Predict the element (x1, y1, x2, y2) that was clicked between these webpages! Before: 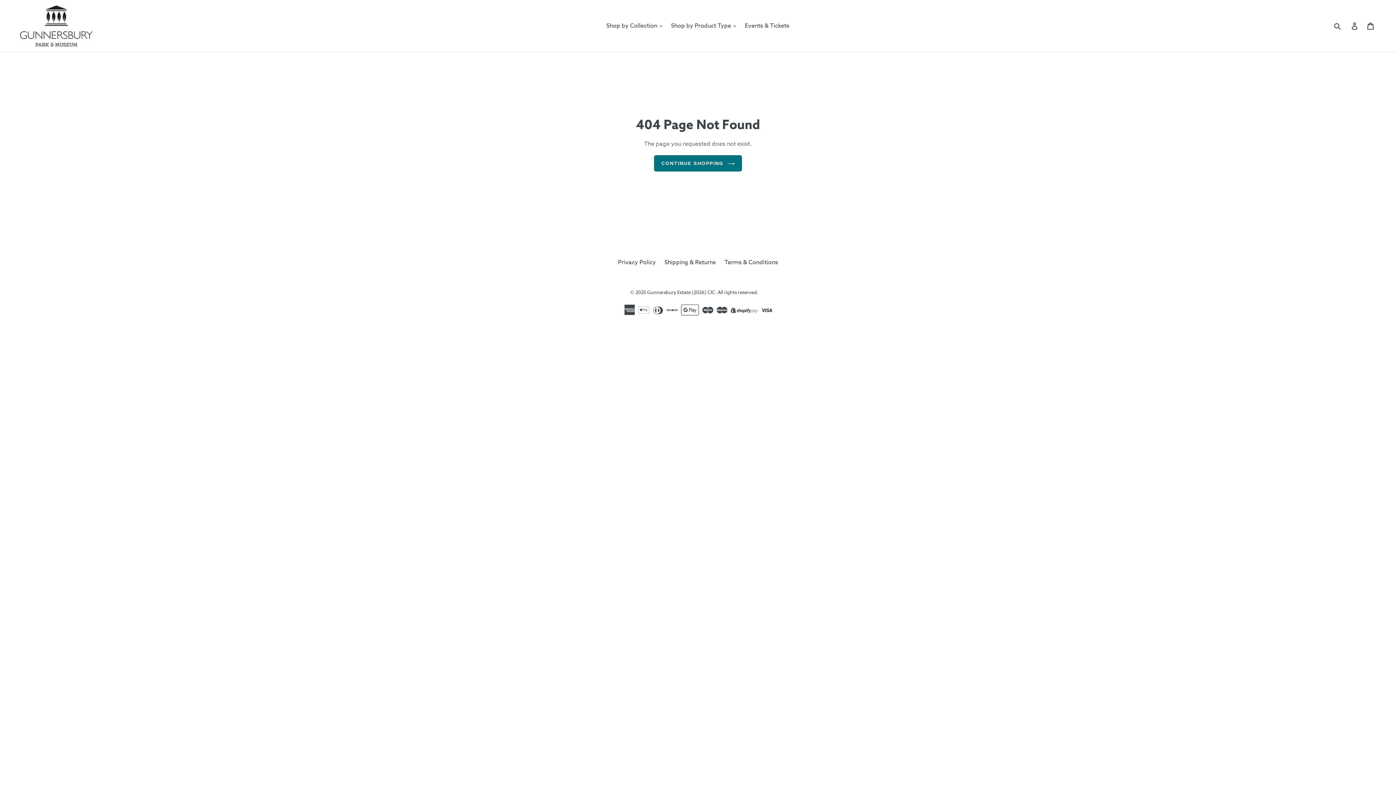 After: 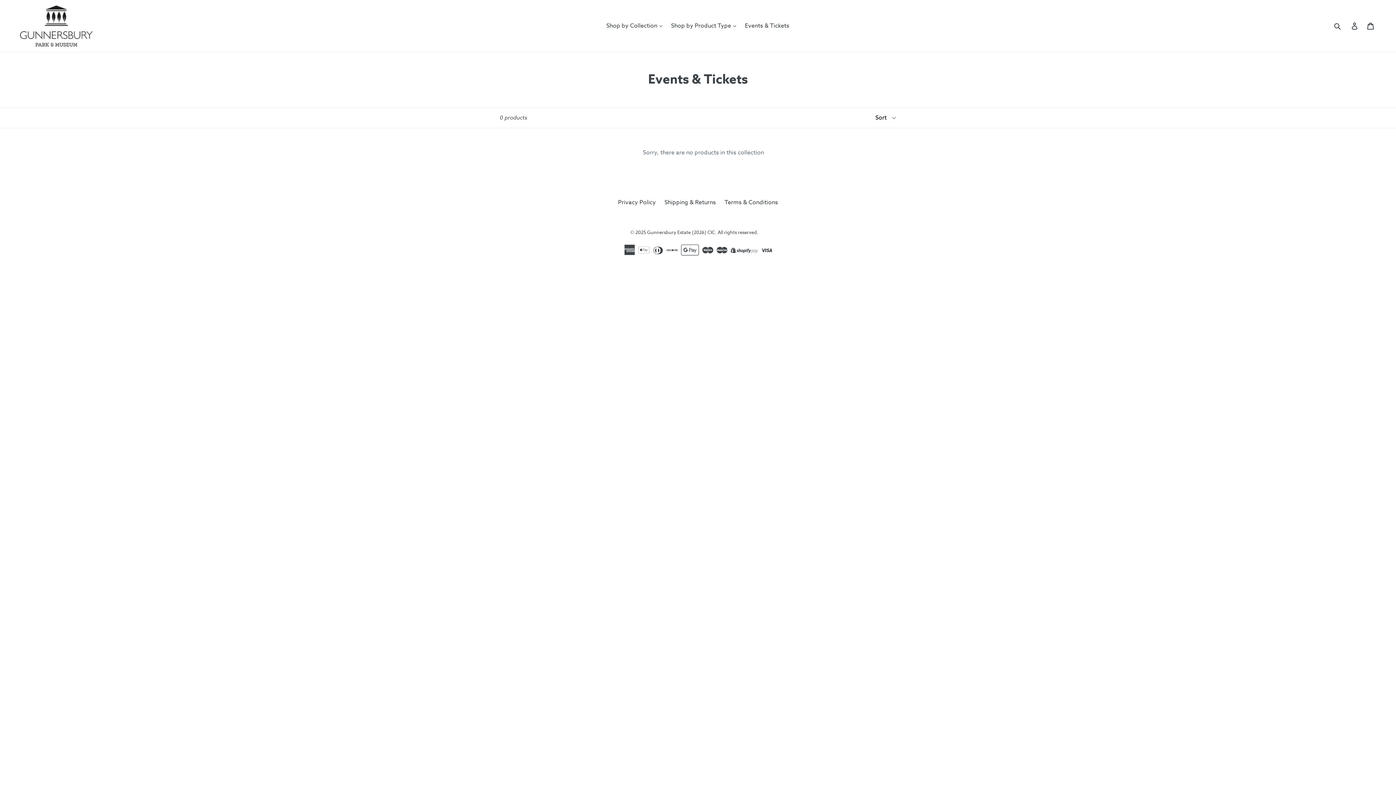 Action: label: Events & Tickets bbox: (741, 20, 793, 31)